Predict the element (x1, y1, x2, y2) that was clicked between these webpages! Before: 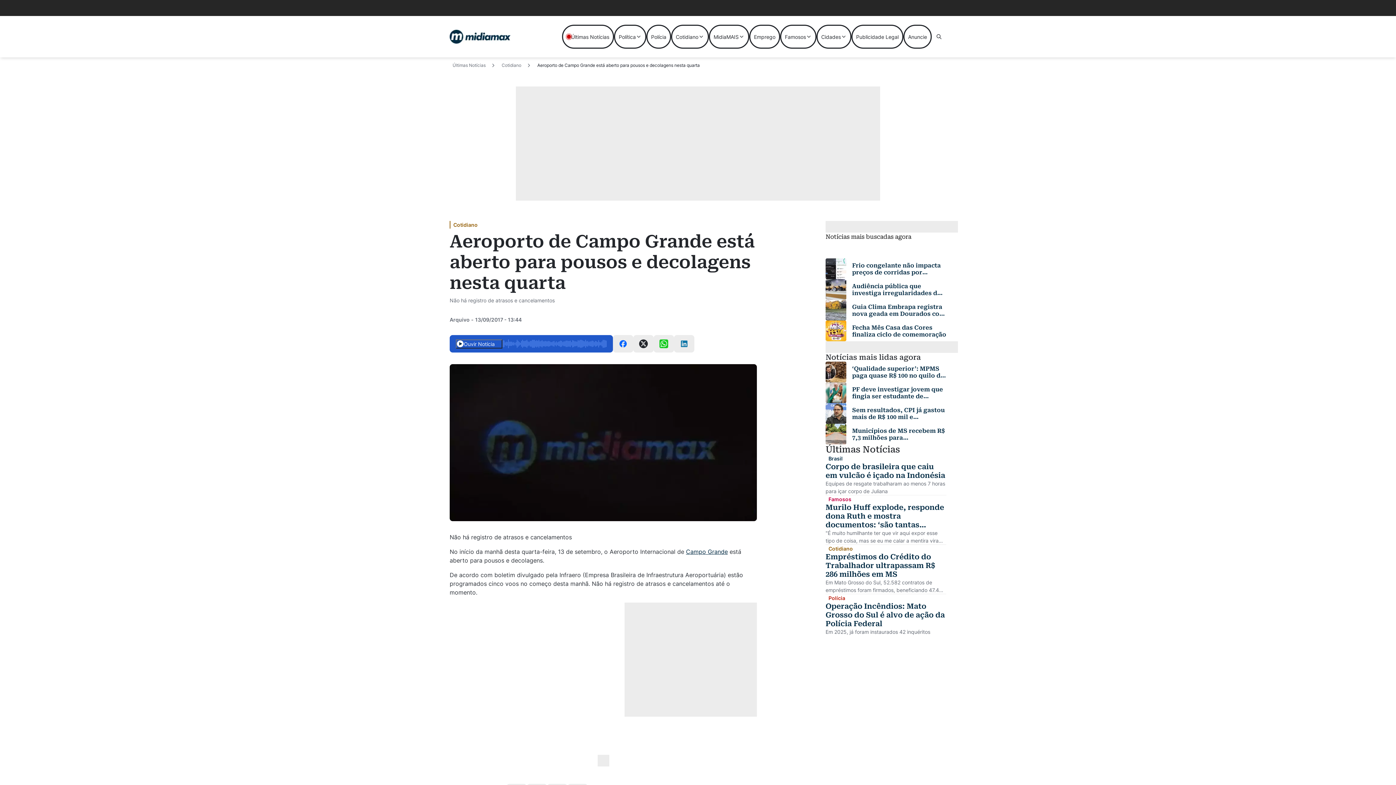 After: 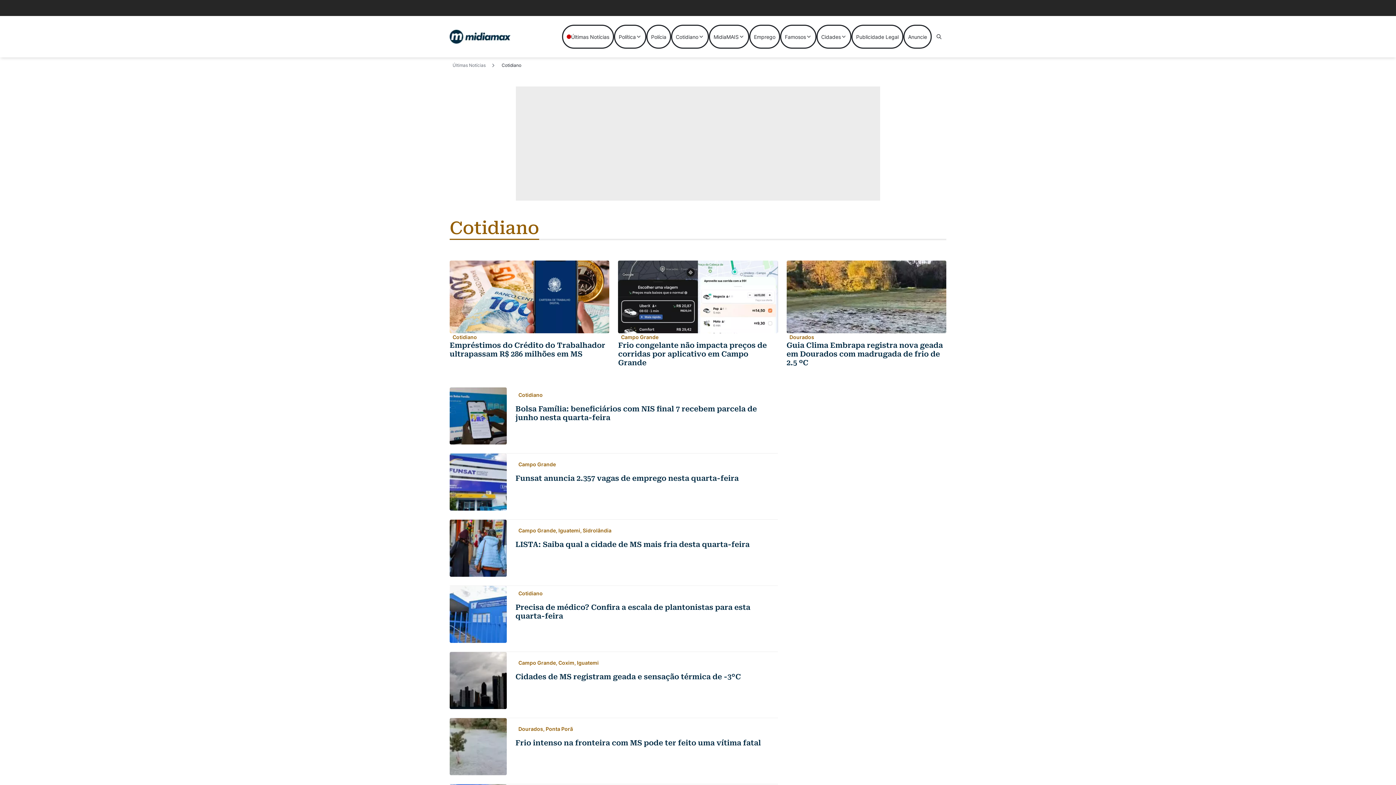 Action: label: Cotidiano  bbox: (499, 61, 524, 68)